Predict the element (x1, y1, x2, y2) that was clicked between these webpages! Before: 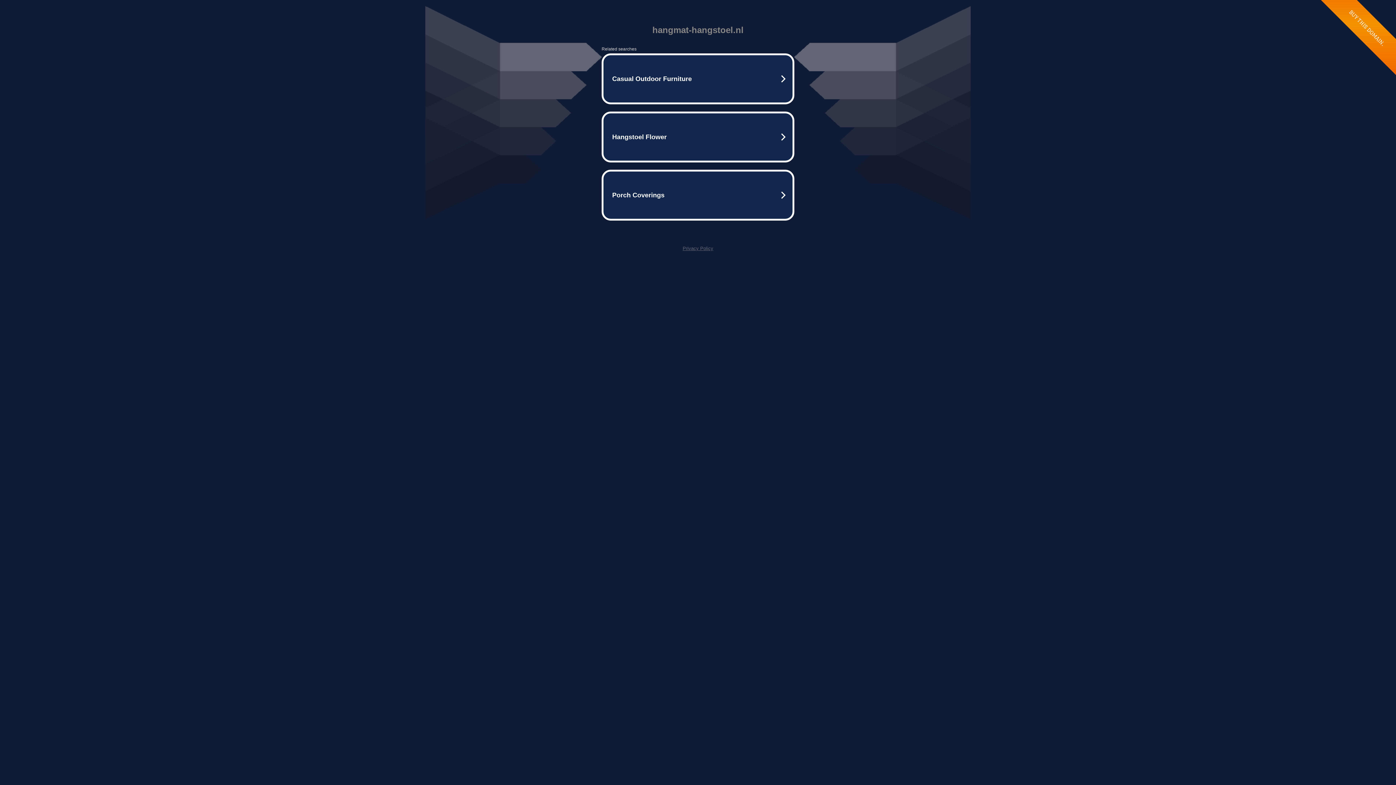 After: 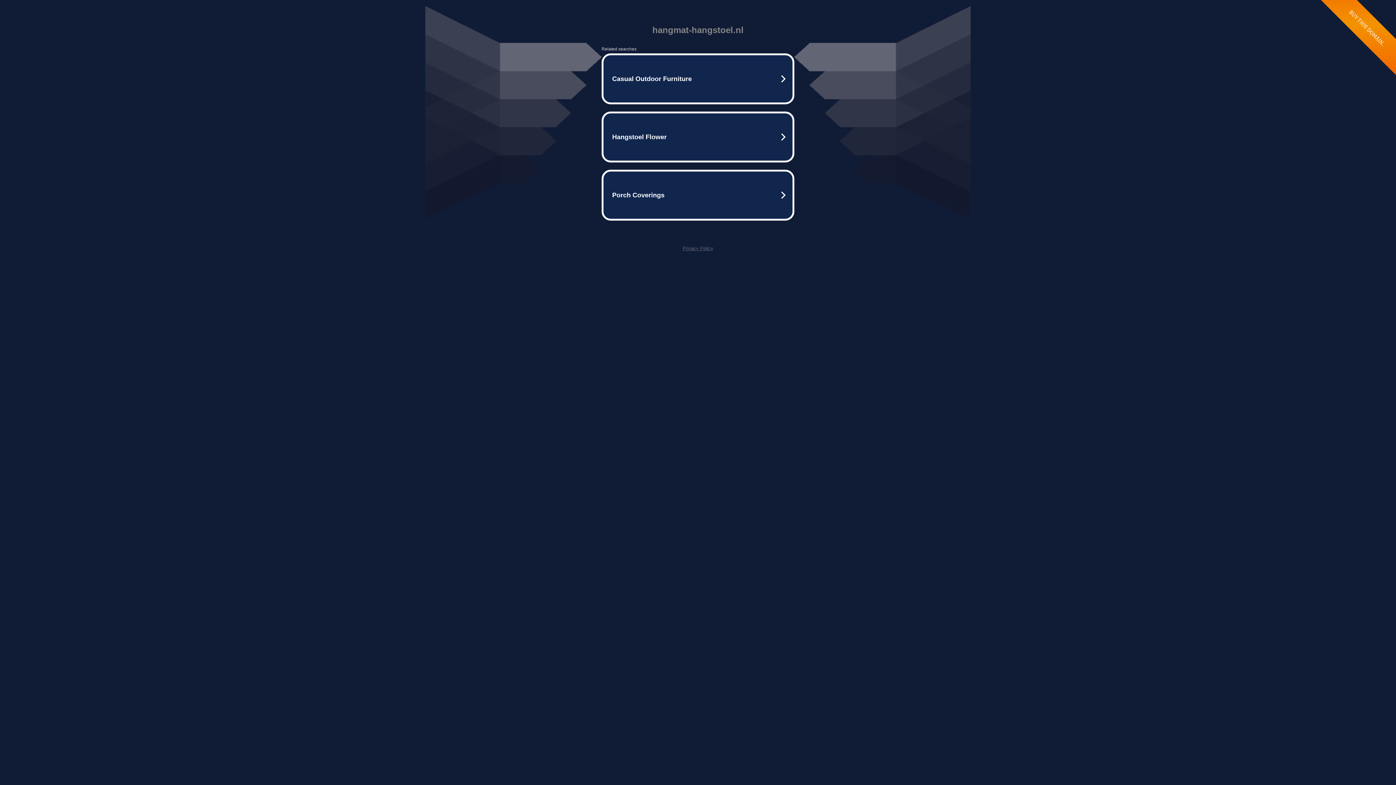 Action: label: Privacy Policy bbox: (682, 245, 713, 251)